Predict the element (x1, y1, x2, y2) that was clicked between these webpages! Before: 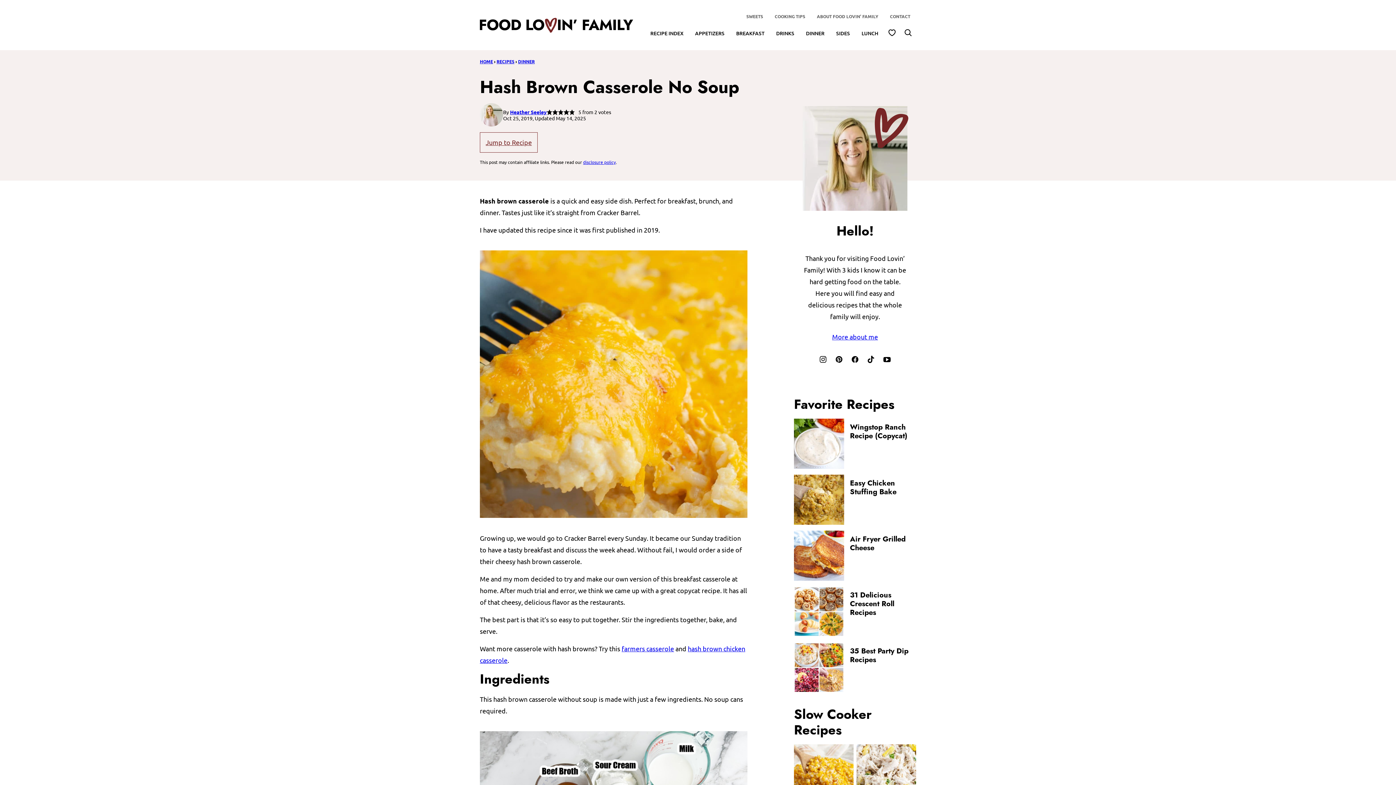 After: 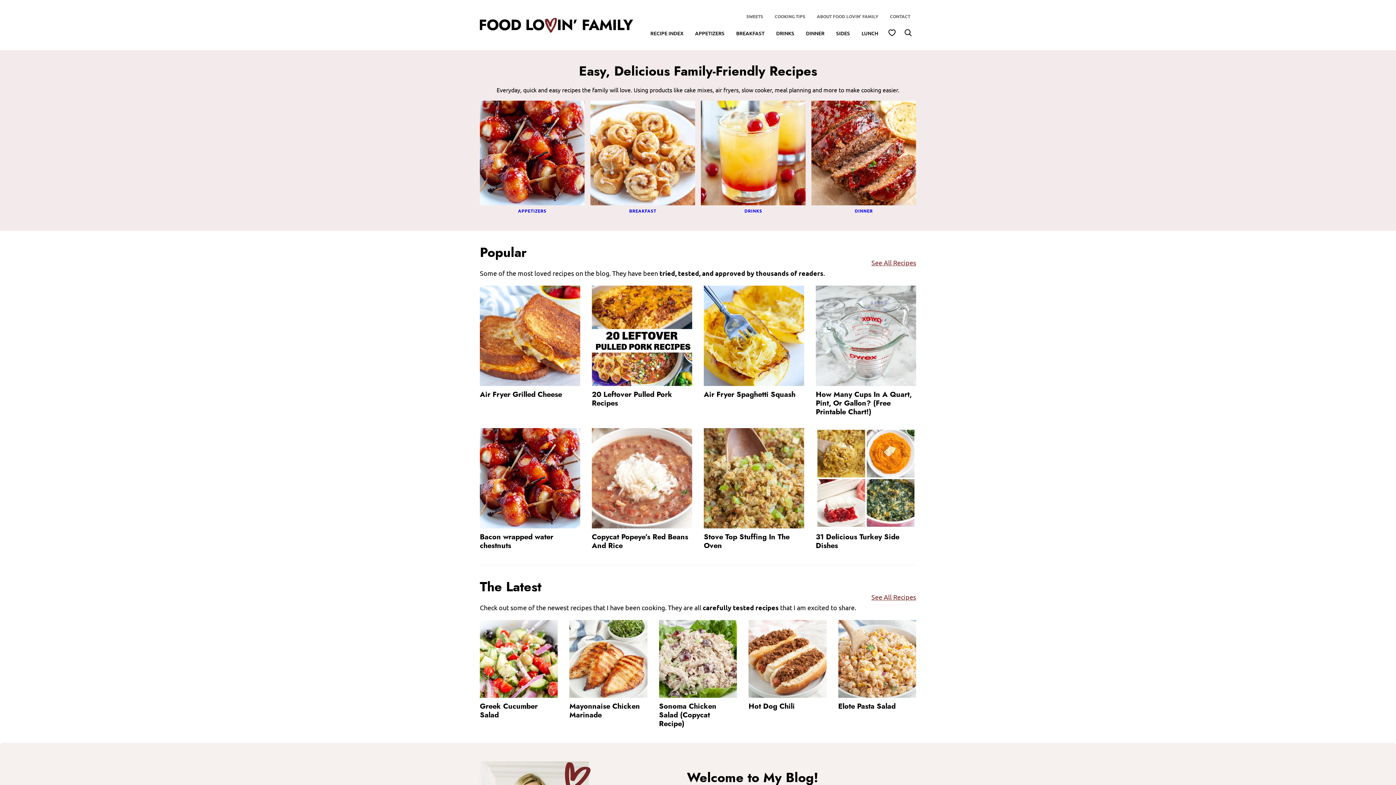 Action: bbox: (480, 17, 633, 32) label: Food Lovin Family Home